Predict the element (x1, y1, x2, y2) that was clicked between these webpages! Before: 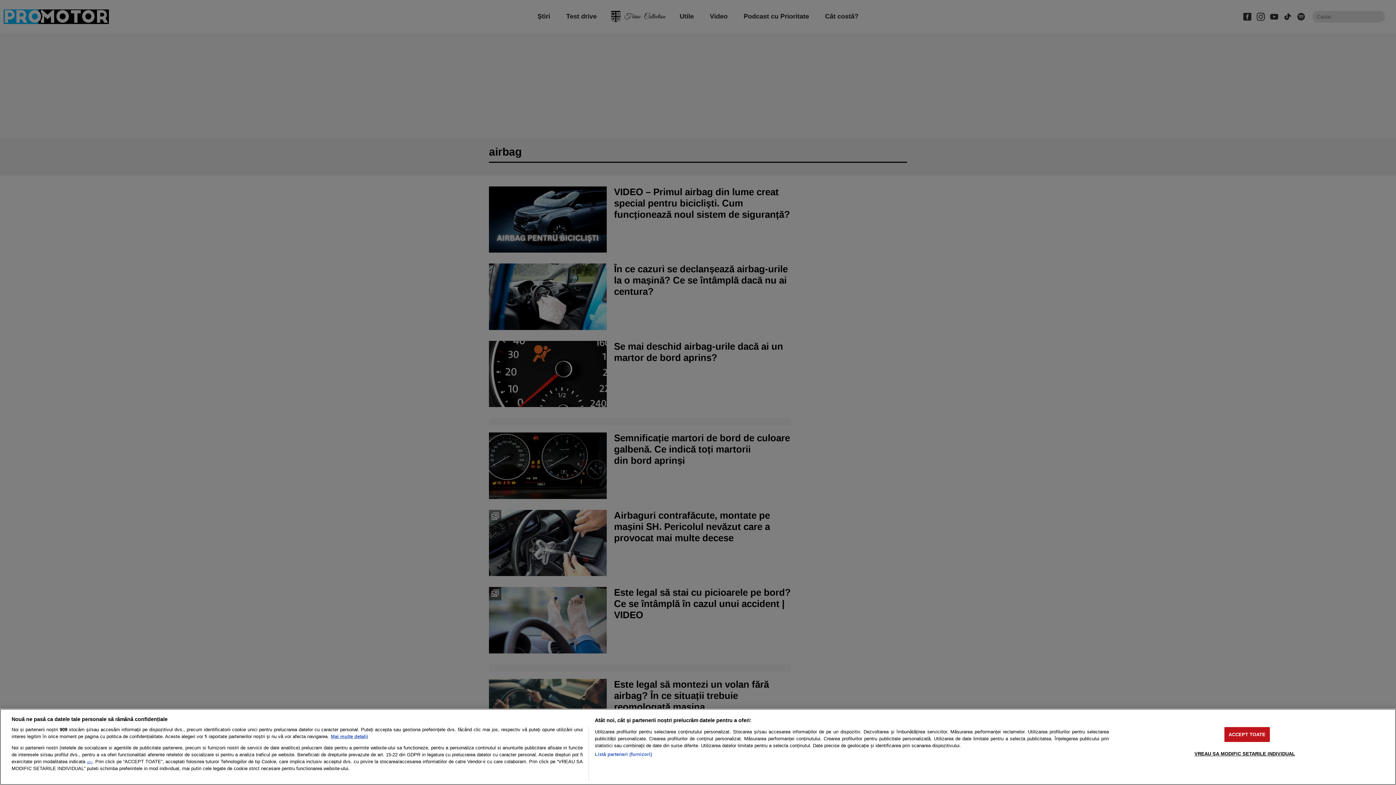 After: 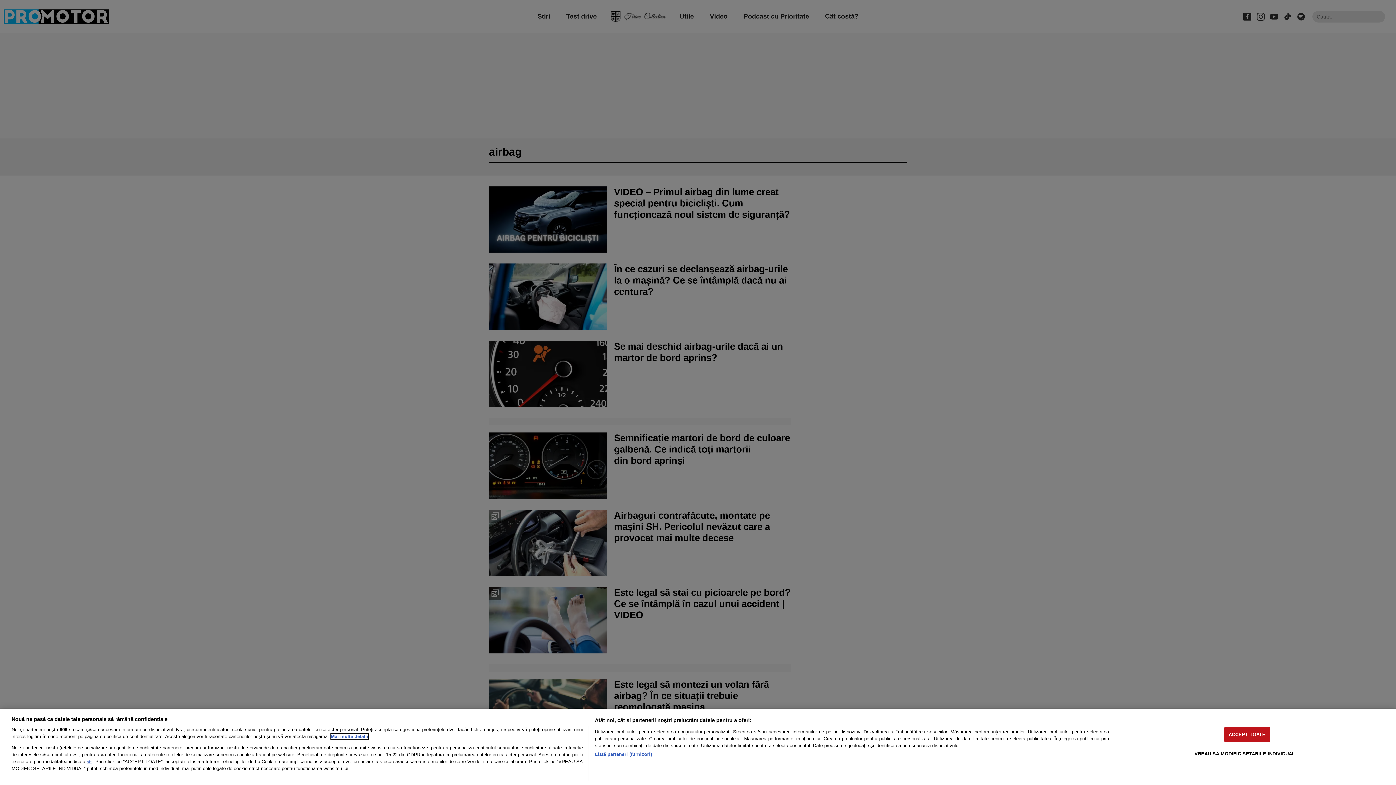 Action: bbox: (330, 734, 368, 739) label: Mai multe informații despre confidențialitatea datelor dvs., se deschide într-o fereastră nouă